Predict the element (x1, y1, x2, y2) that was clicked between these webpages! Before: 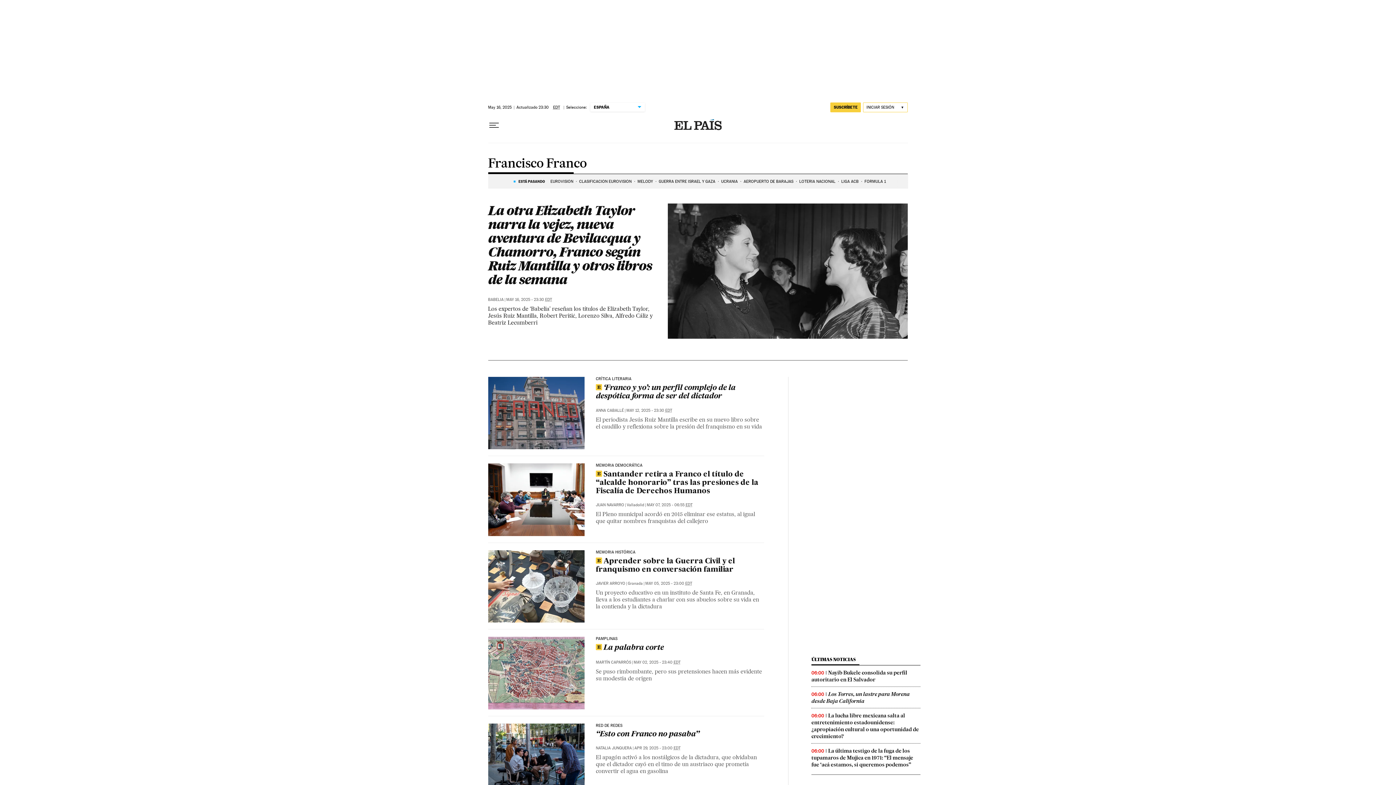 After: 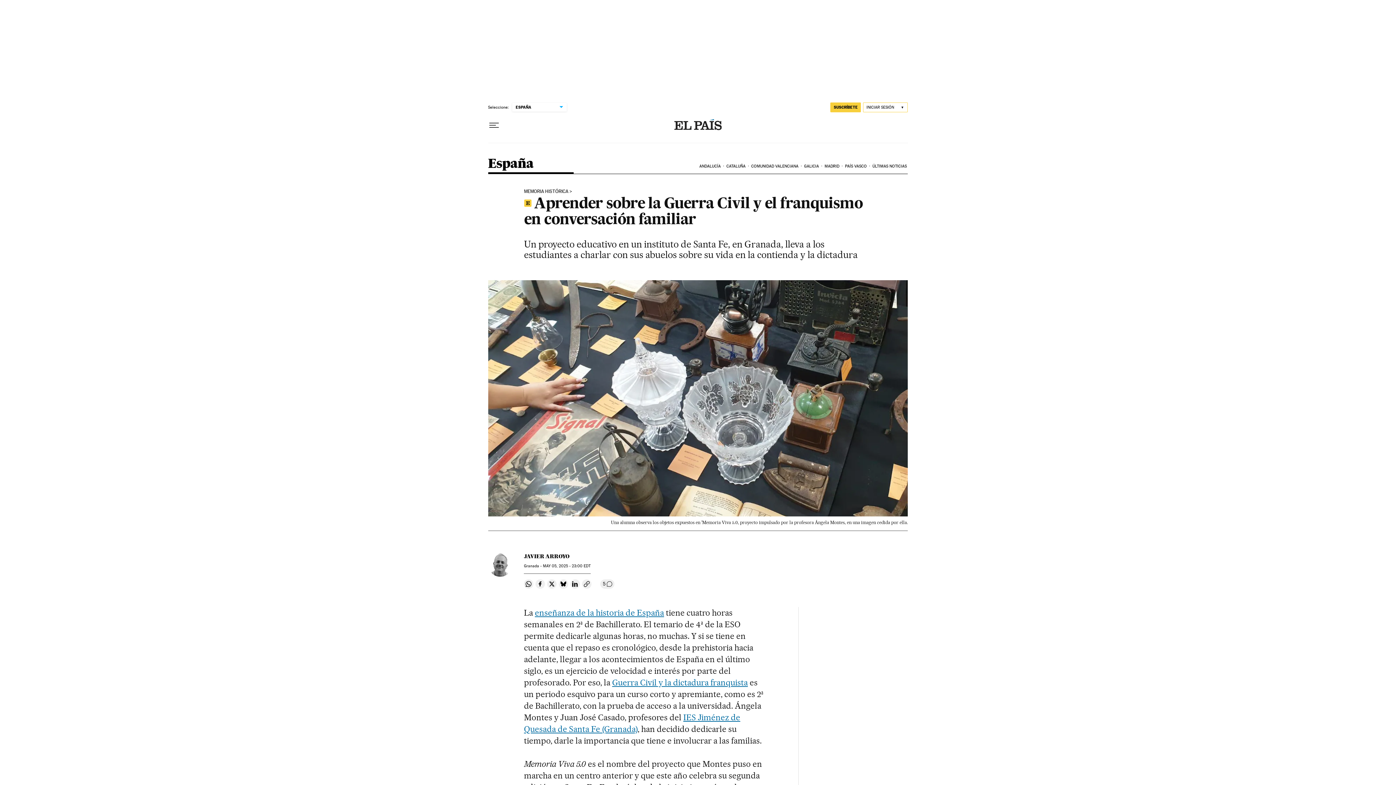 Action: bbox: (488, 550, 584, 622)